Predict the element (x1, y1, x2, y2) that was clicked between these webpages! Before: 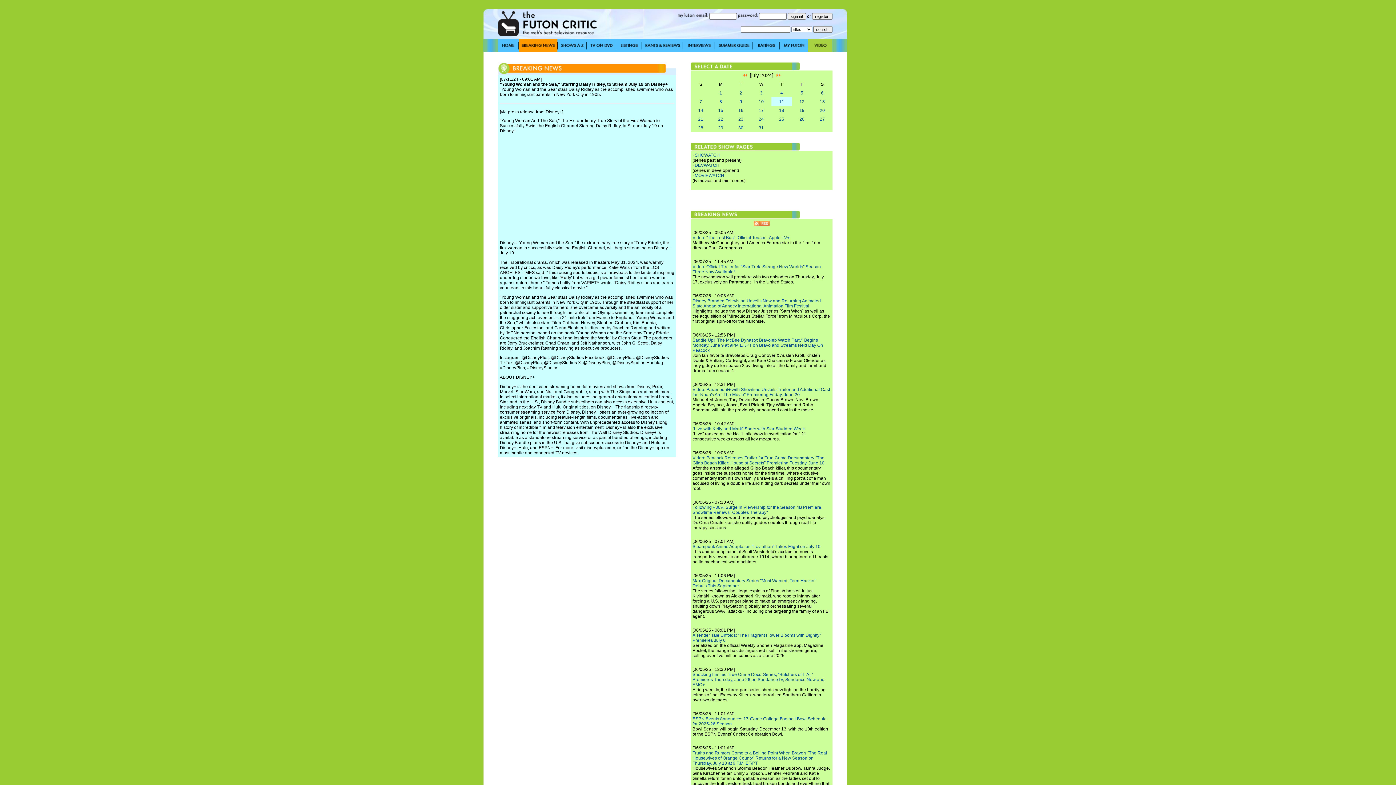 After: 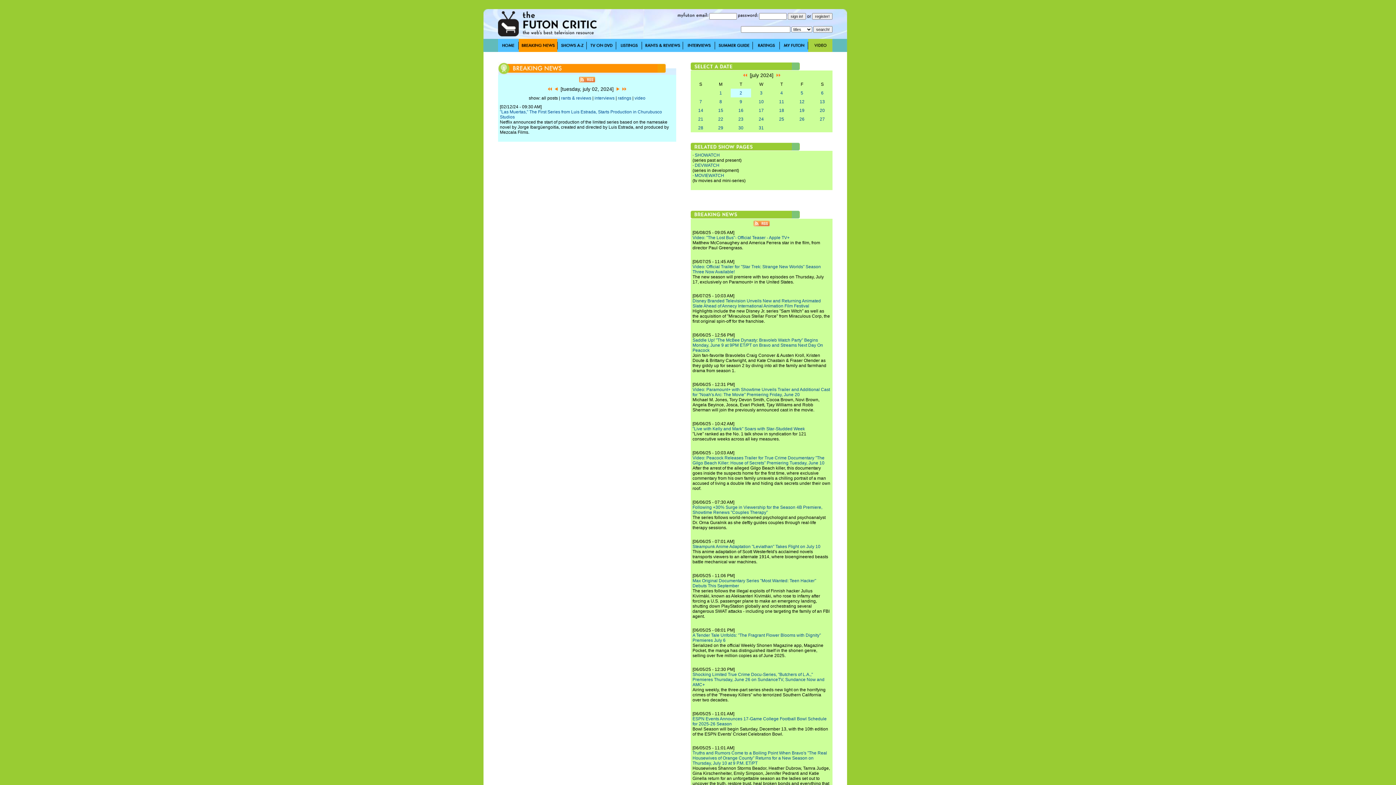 Action: label: 2 bbox: (739, 90, 742, 95)